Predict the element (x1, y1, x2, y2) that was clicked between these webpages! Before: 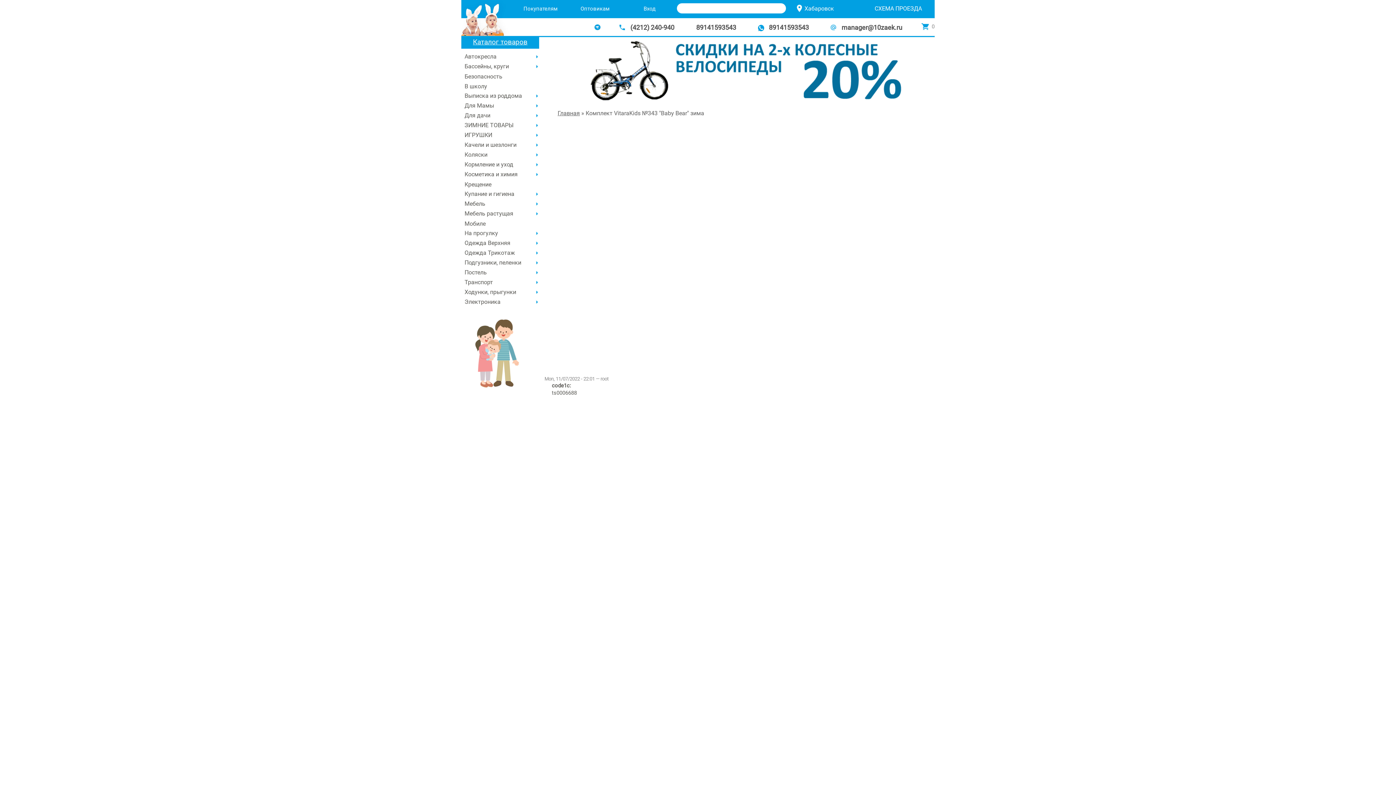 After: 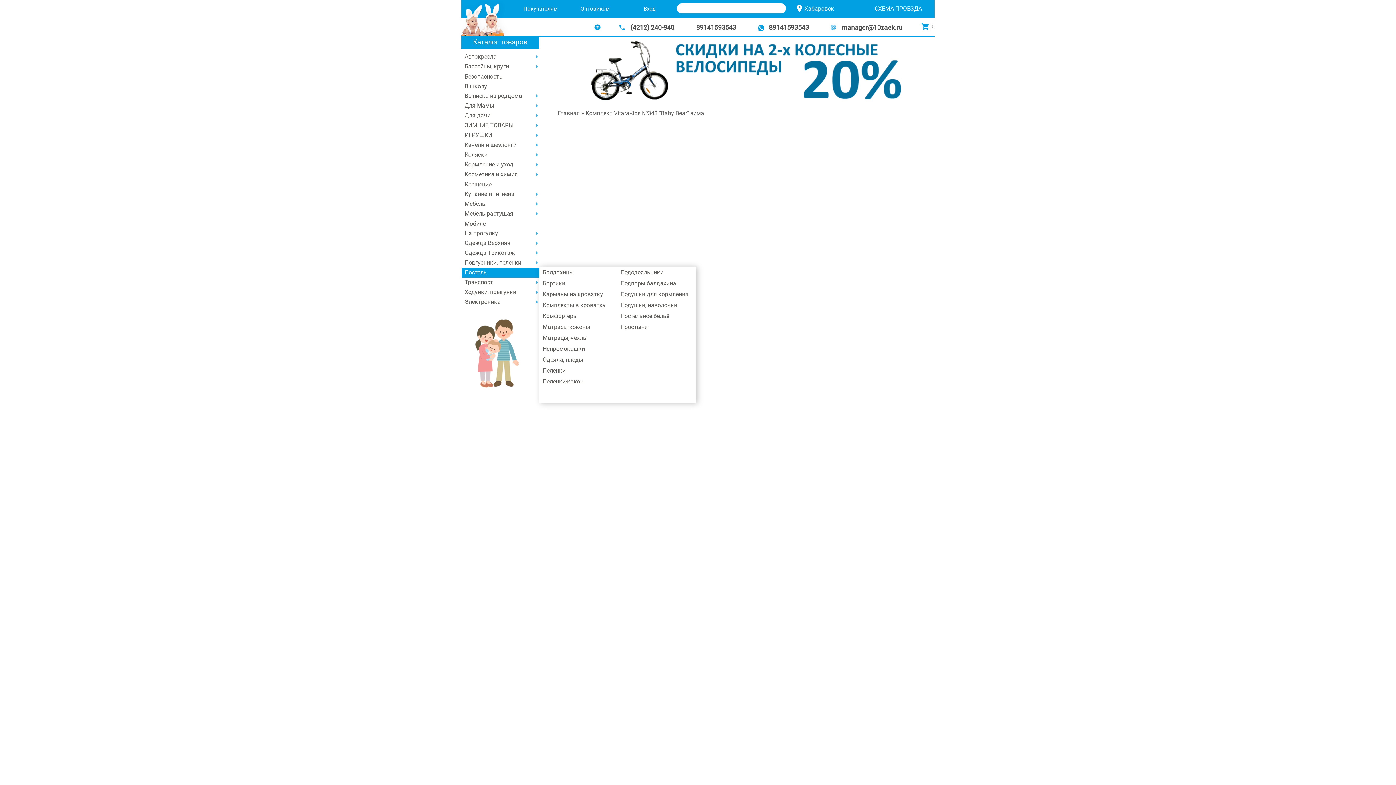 Action: label: Постель bbox: (461, 268, 539, 277)